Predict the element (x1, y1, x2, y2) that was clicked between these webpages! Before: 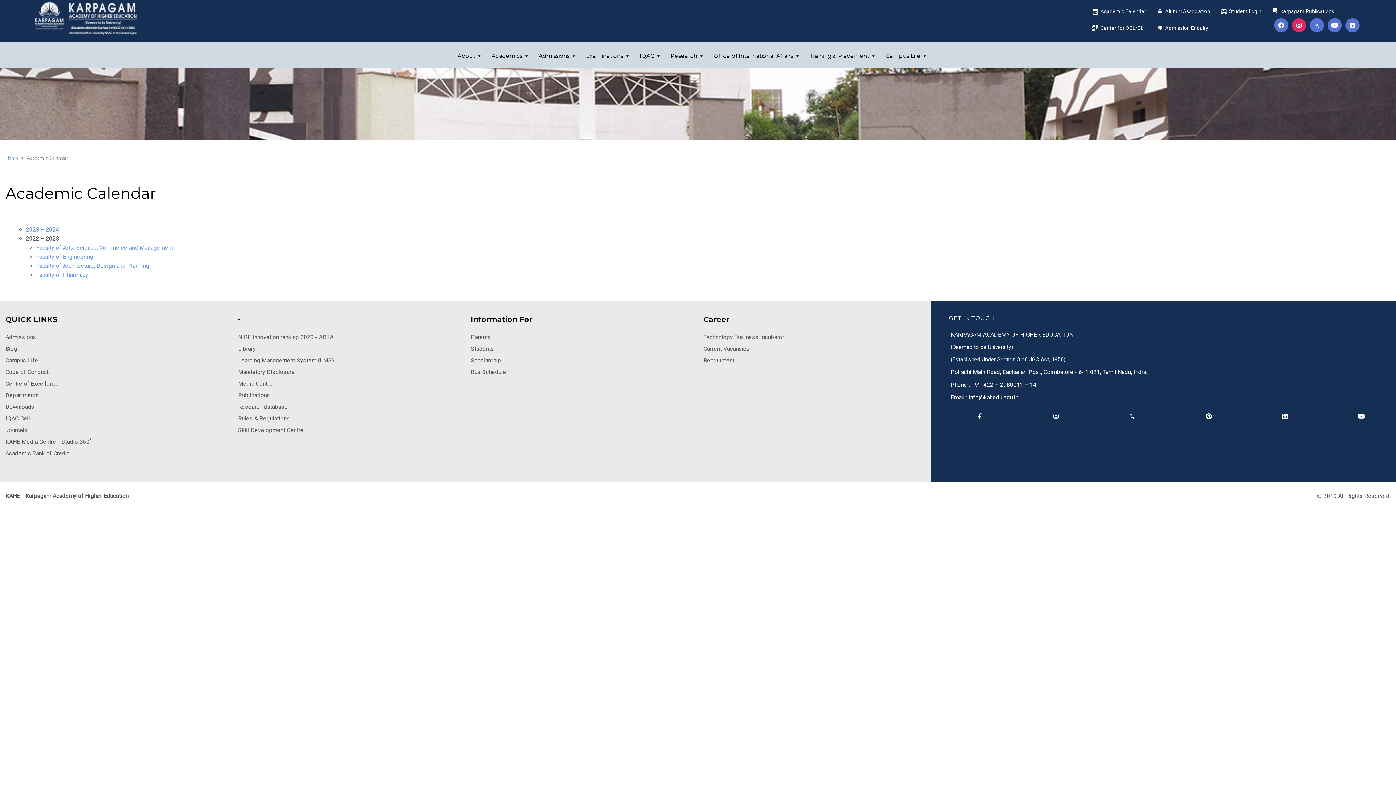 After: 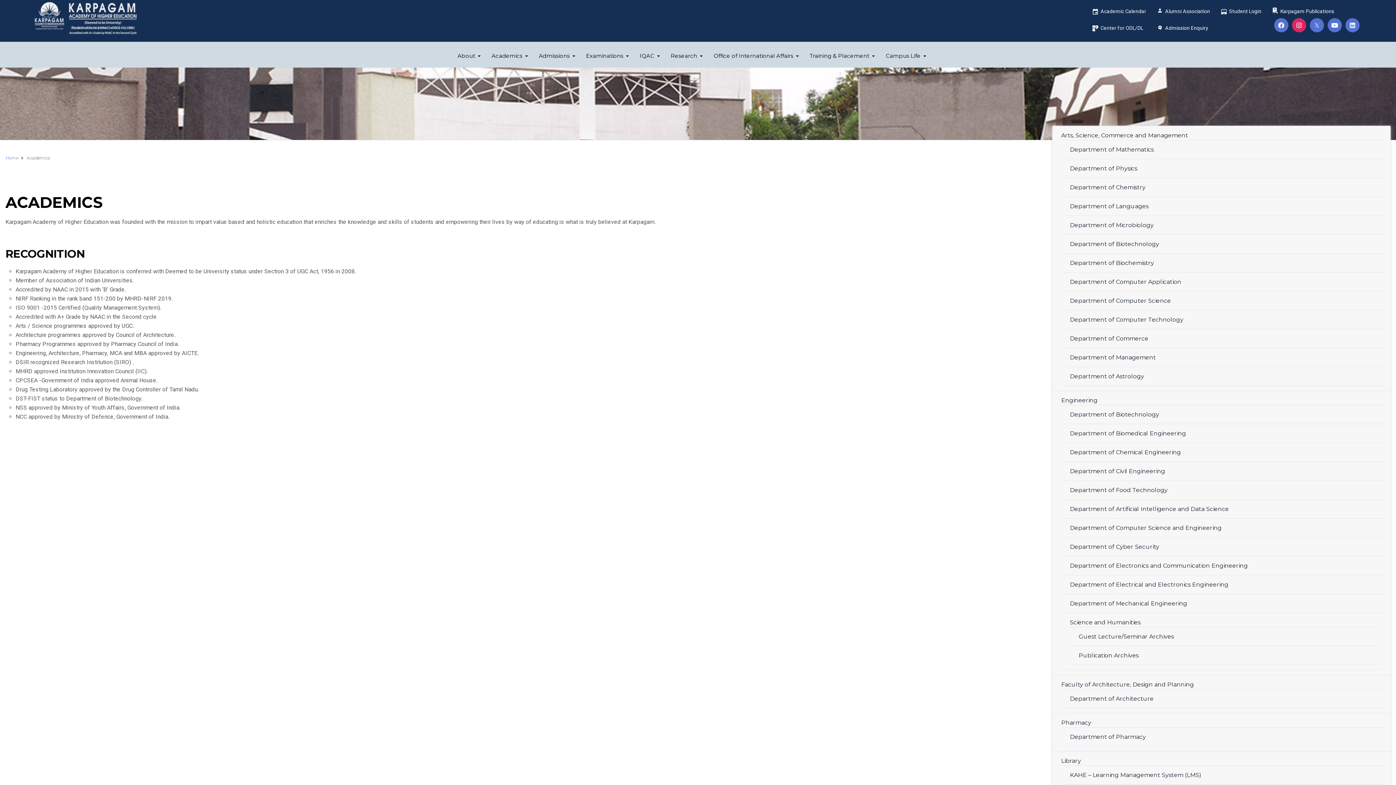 Action: bbox: (5, 392, 38, 398) label: Departments